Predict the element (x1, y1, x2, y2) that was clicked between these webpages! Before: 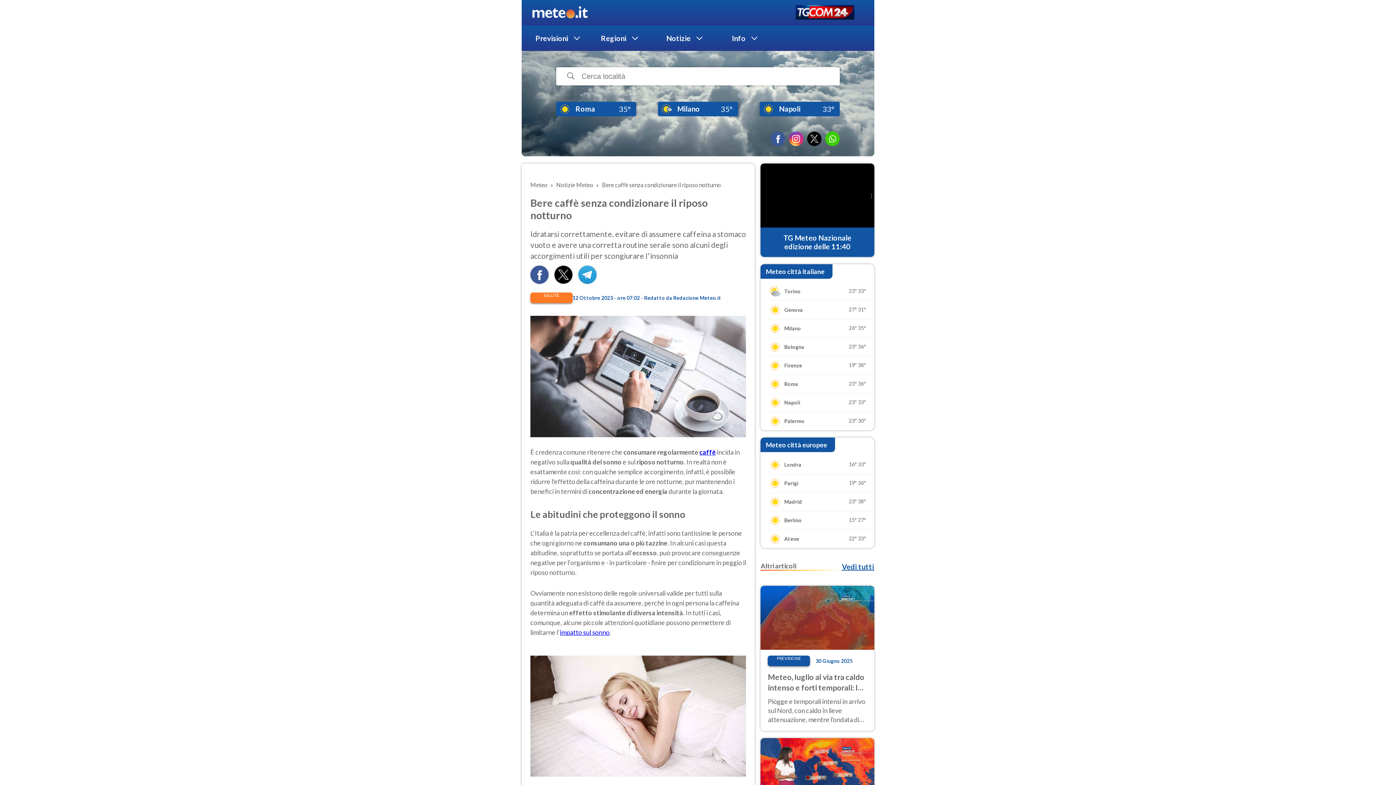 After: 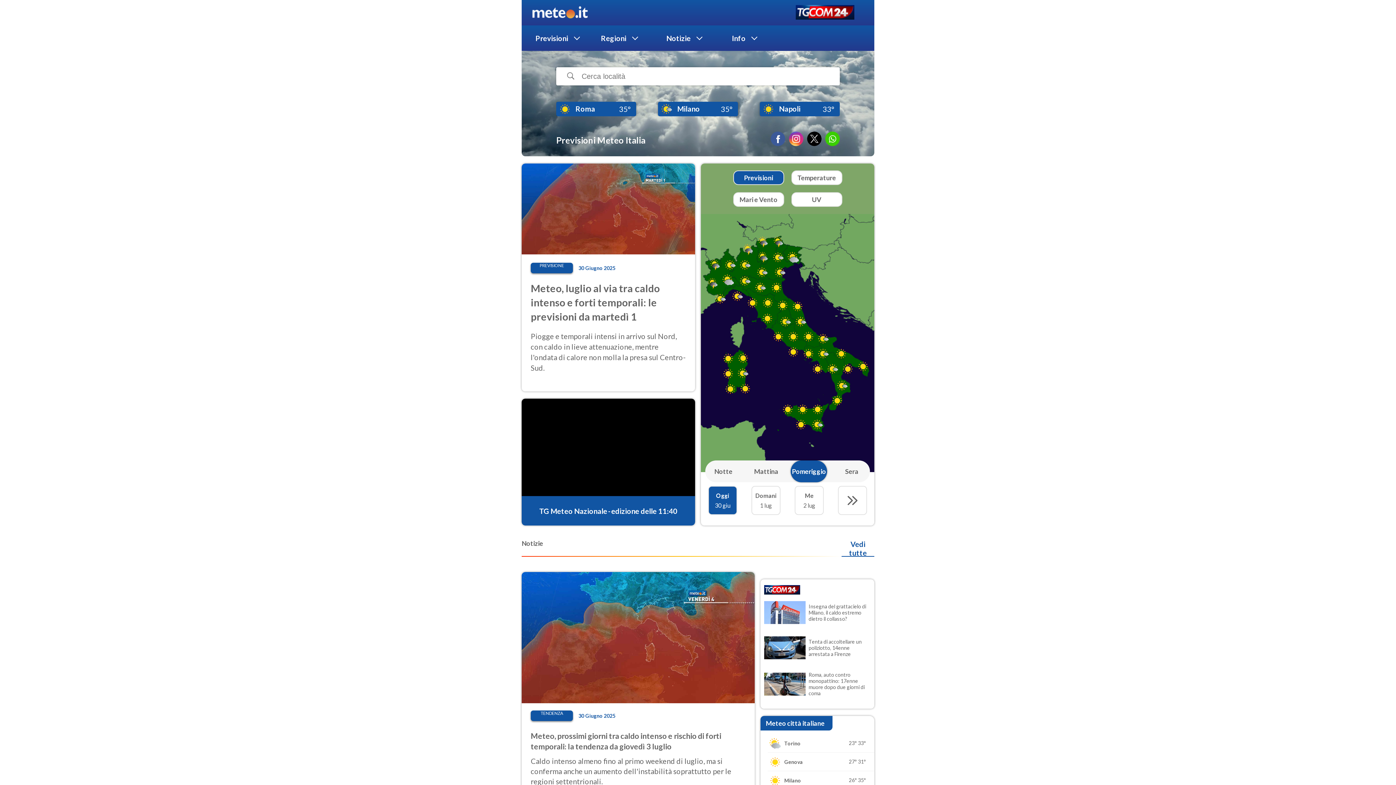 Action: bbox: (530, 5, 589, 19)